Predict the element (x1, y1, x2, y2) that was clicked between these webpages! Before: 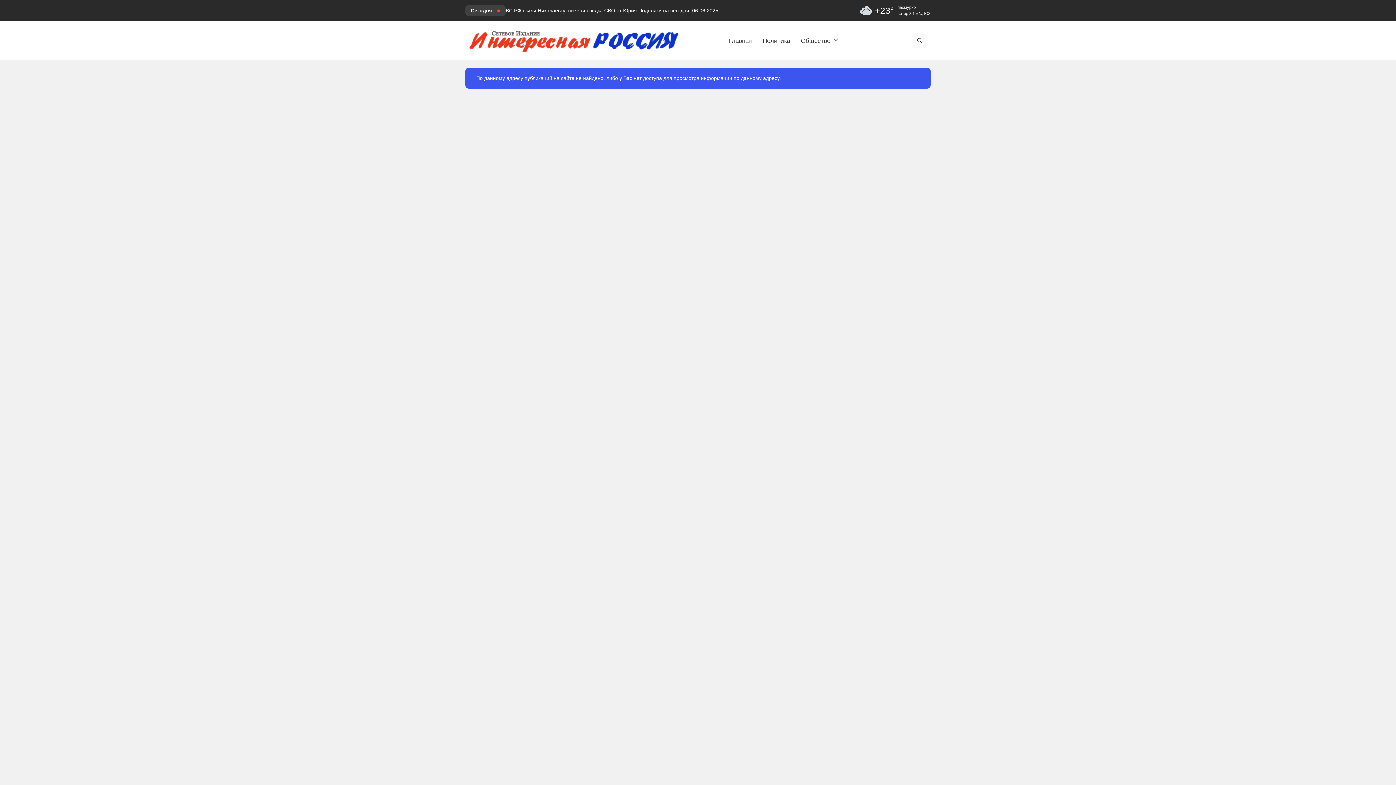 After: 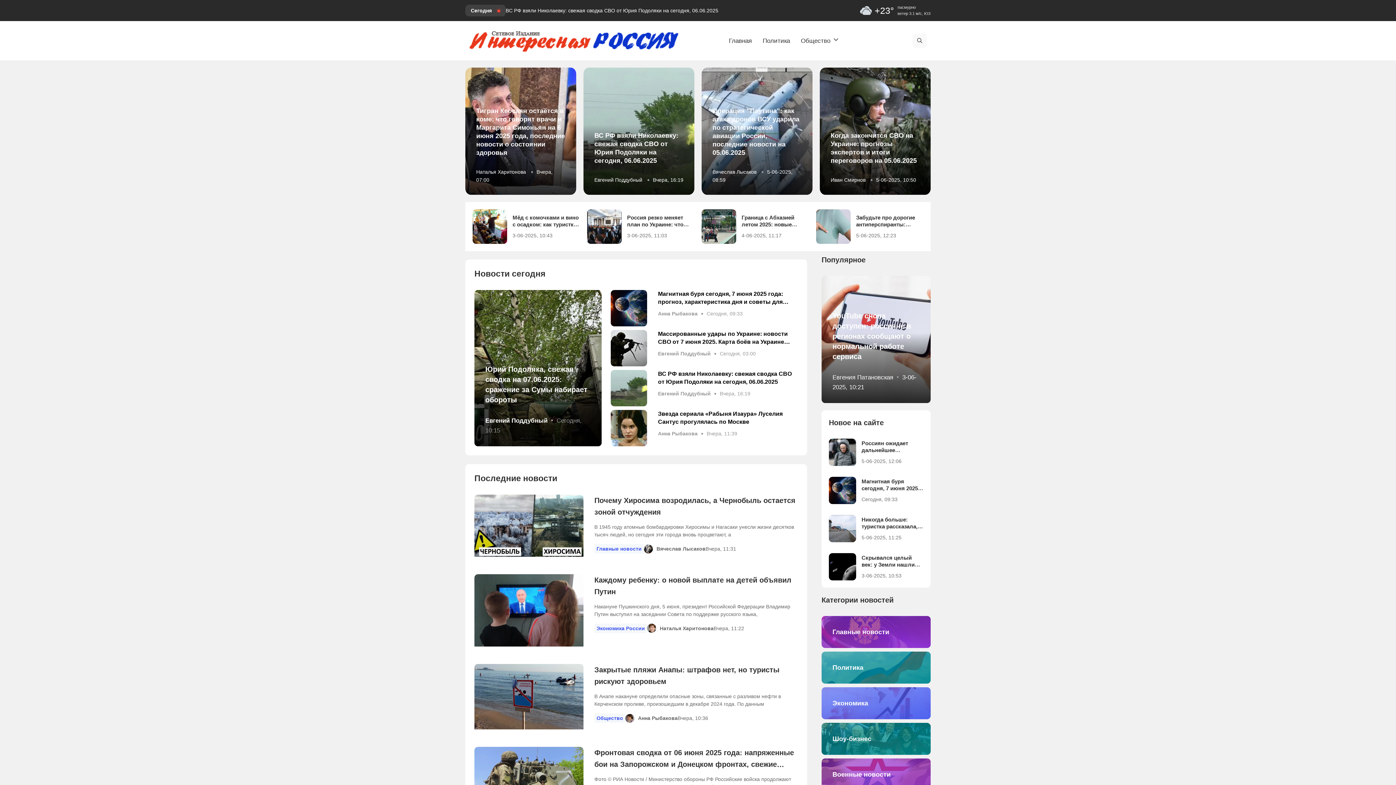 Action: bbox: (723, 30, 757, 51) label: Главная